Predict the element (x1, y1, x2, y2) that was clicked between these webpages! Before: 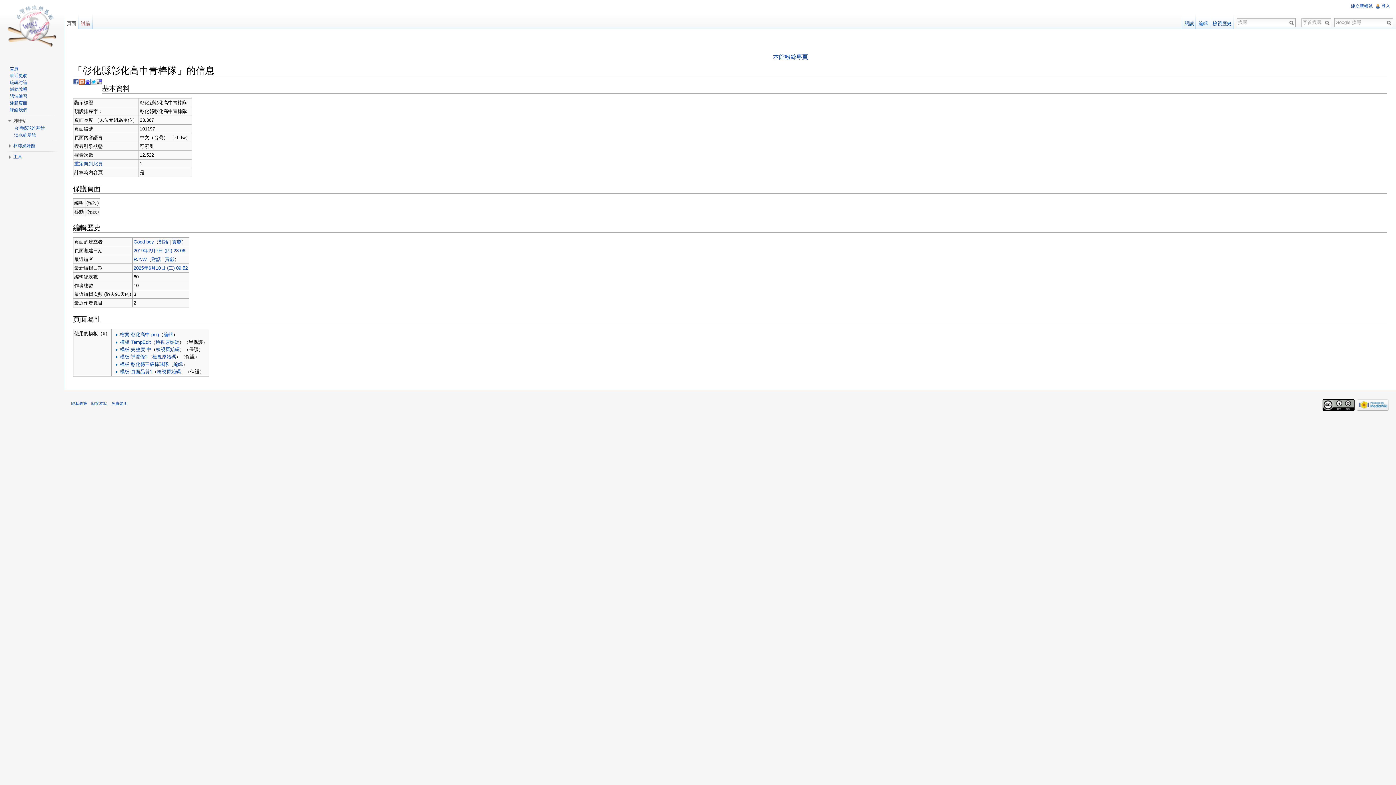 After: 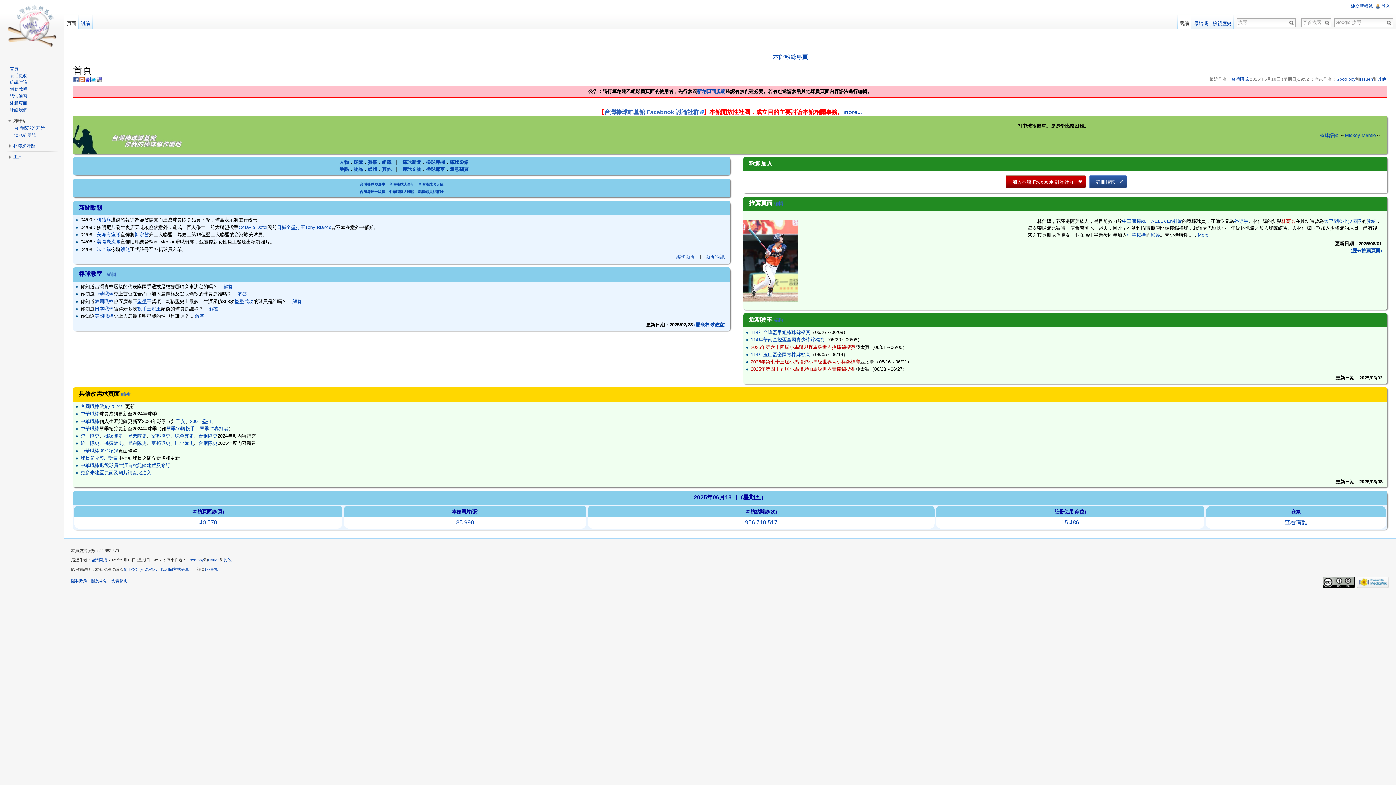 Action: bbox: (2, 0, 61, 58)